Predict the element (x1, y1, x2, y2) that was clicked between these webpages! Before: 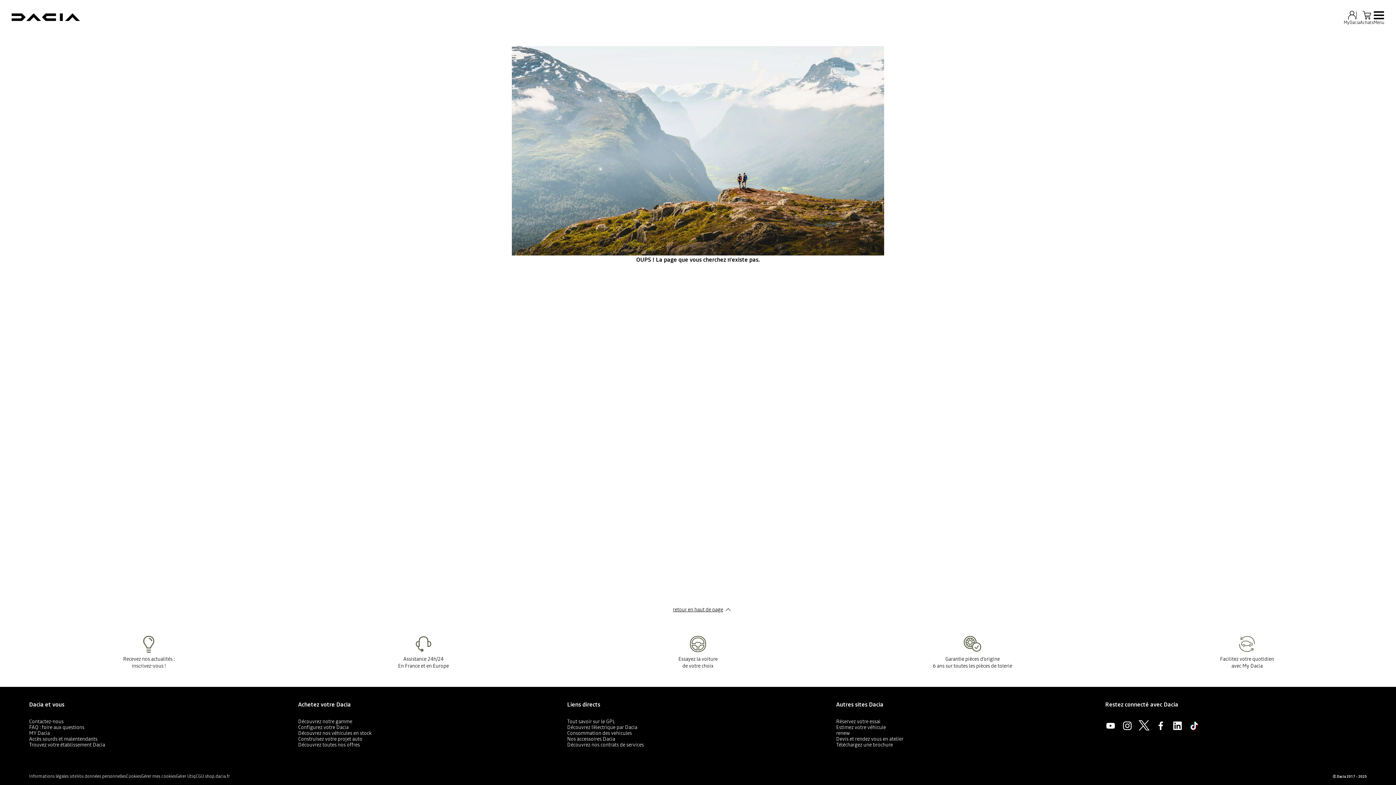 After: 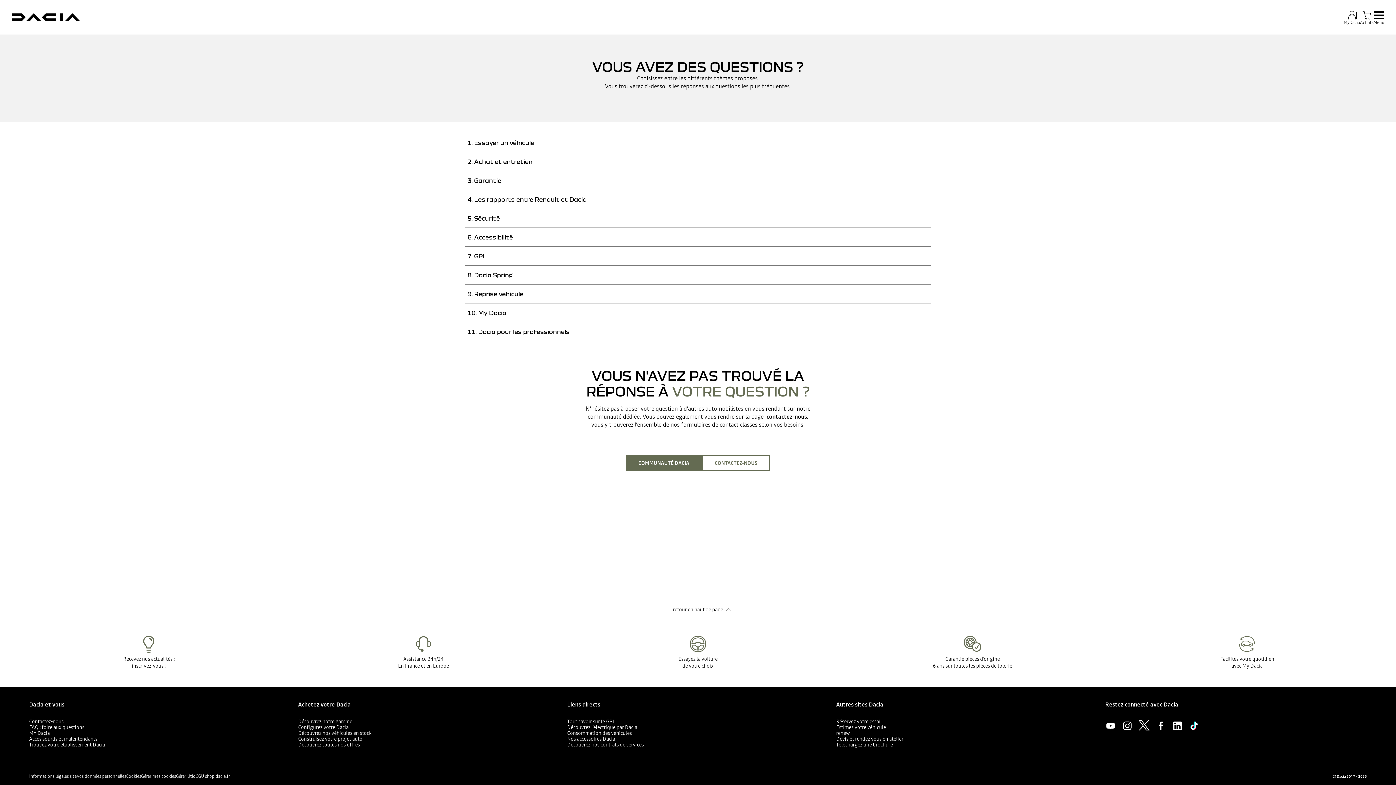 Action: label: FAQ : foire aux questions bbox: (29, 724, 84, 731)